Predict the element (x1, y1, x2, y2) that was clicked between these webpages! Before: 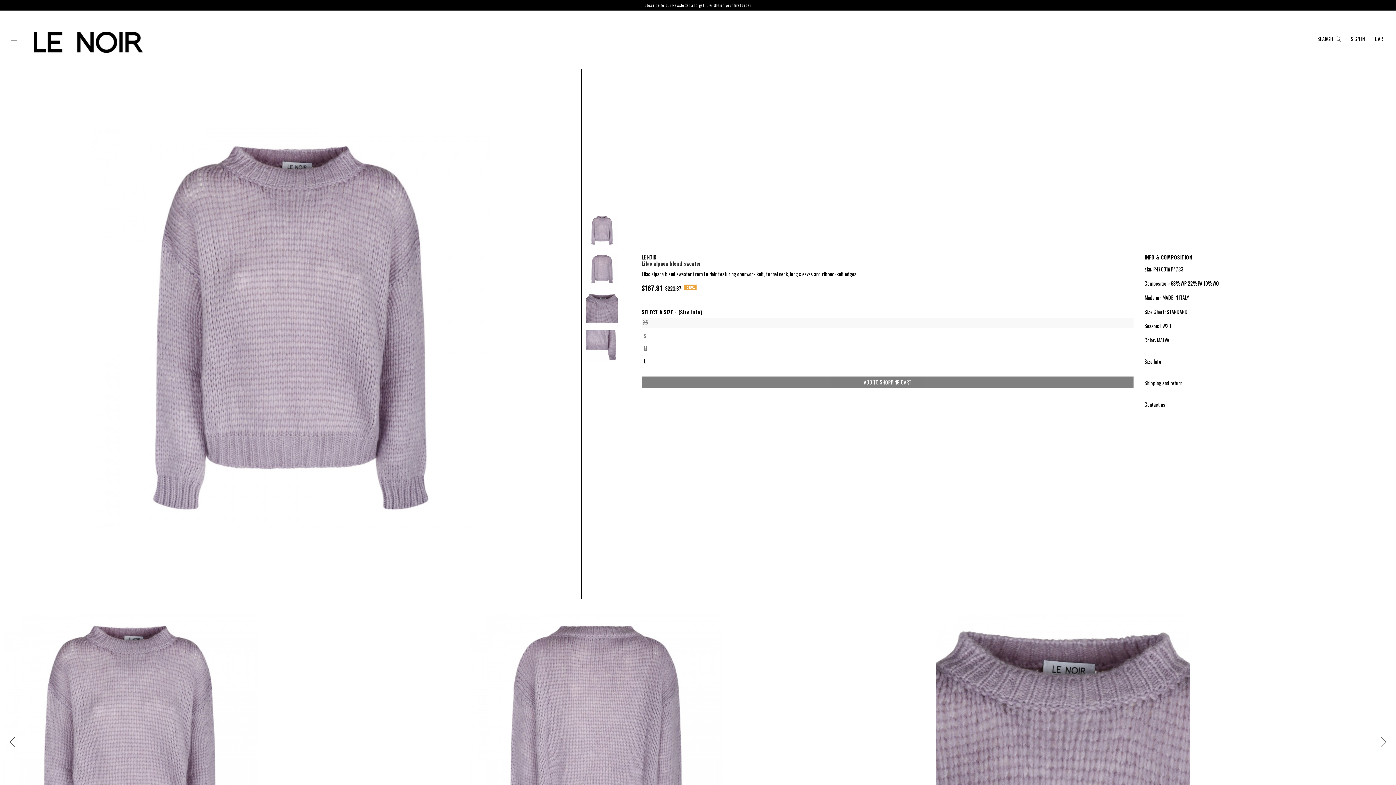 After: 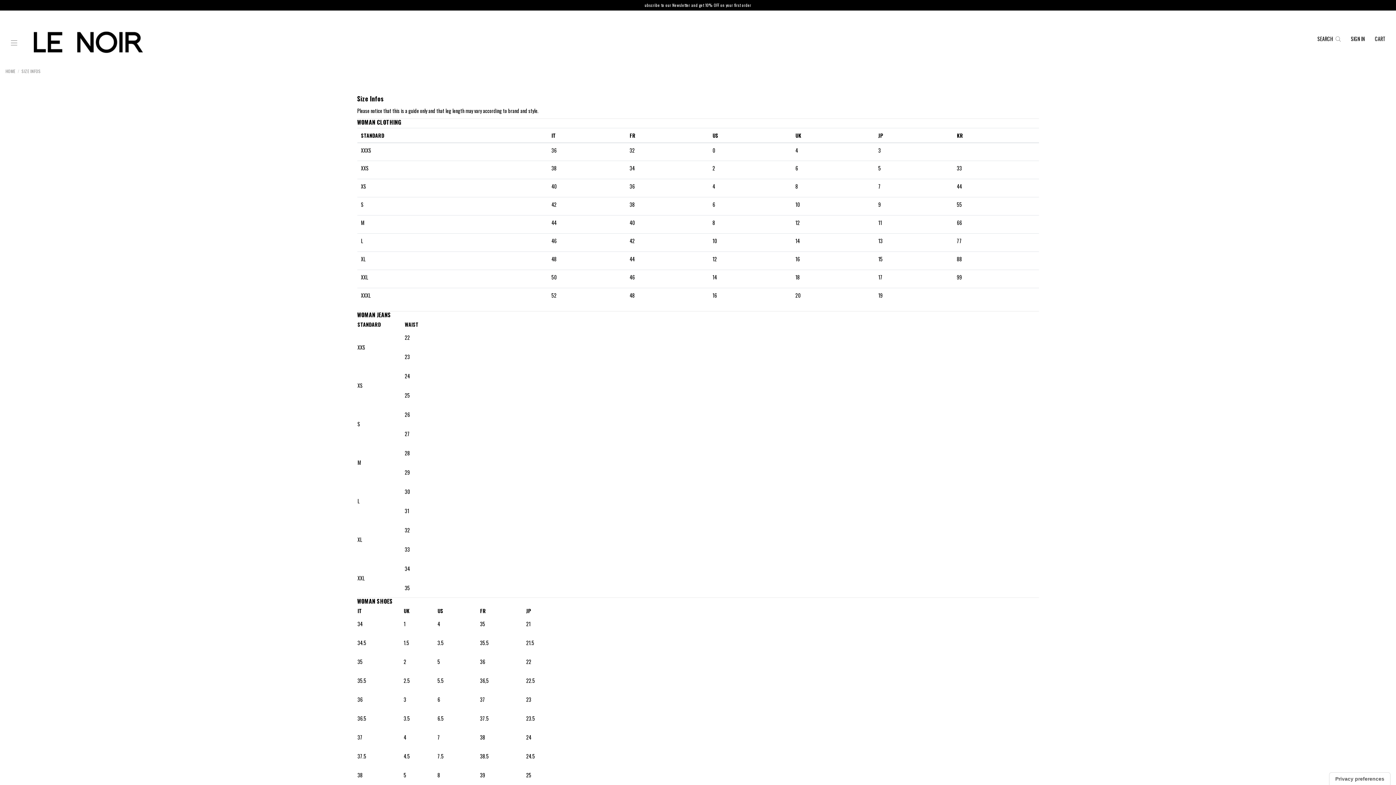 Action: bbox: (1144, 357, 1161, 365) label: Size Info